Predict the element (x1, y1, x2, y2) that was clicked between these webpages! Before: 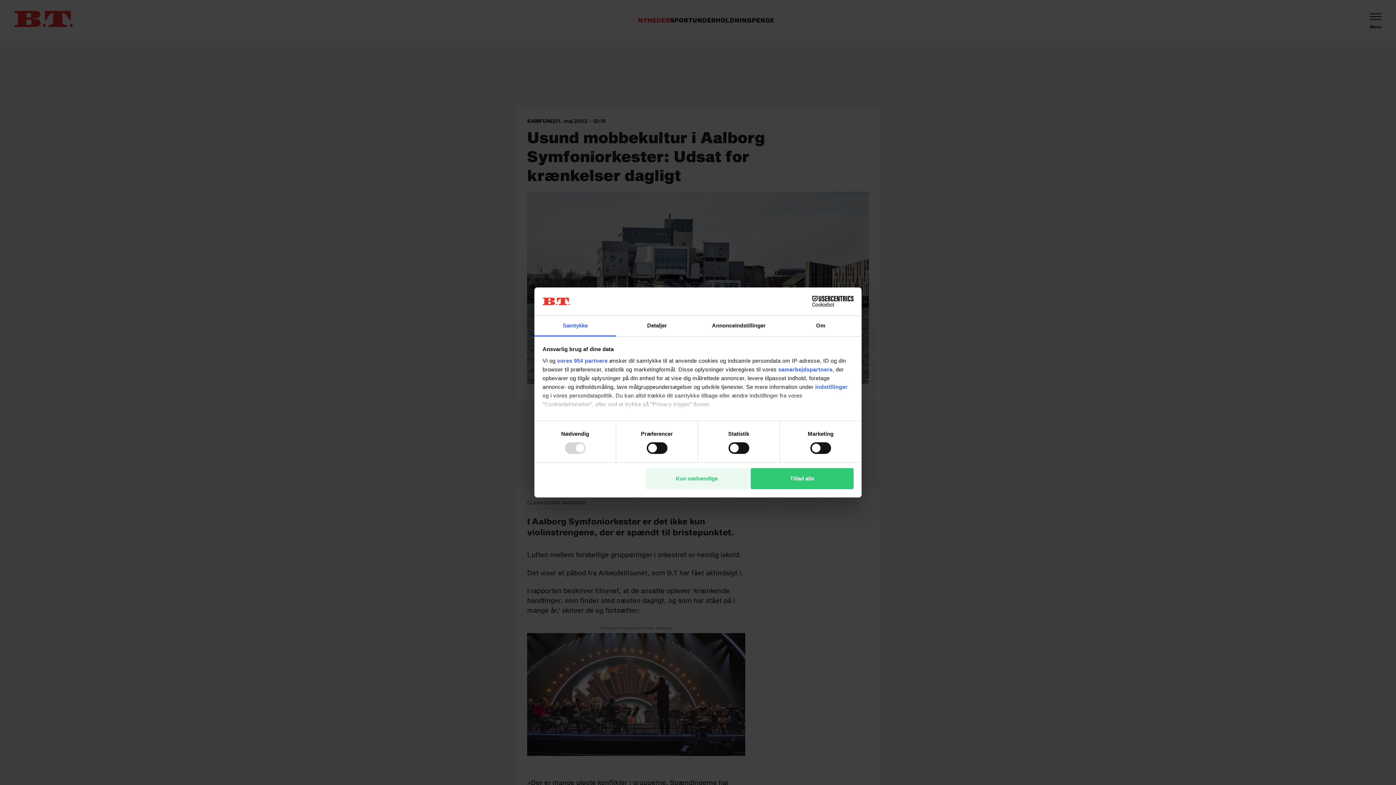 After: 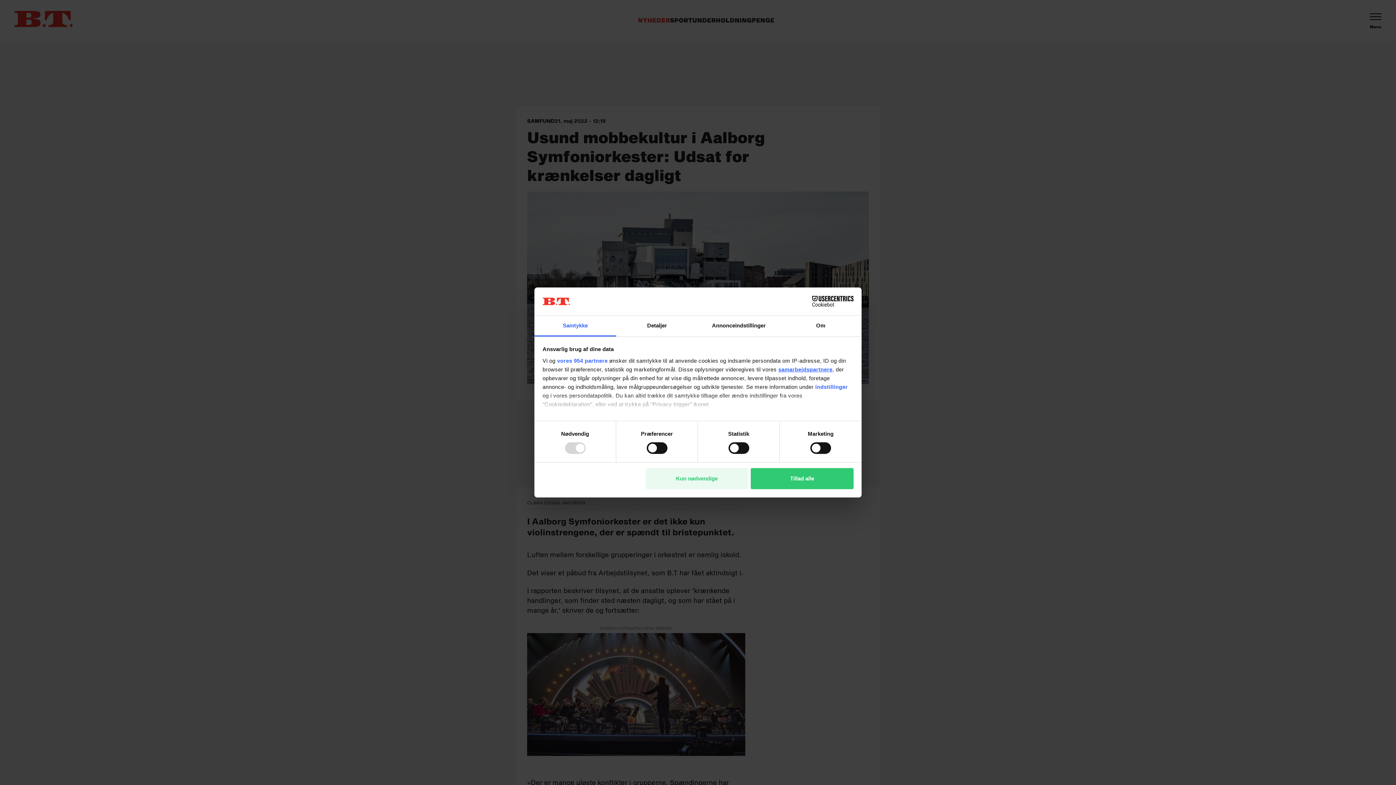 Action: bbox: (778, 366, 832, 372) label: samarbejdspartnere